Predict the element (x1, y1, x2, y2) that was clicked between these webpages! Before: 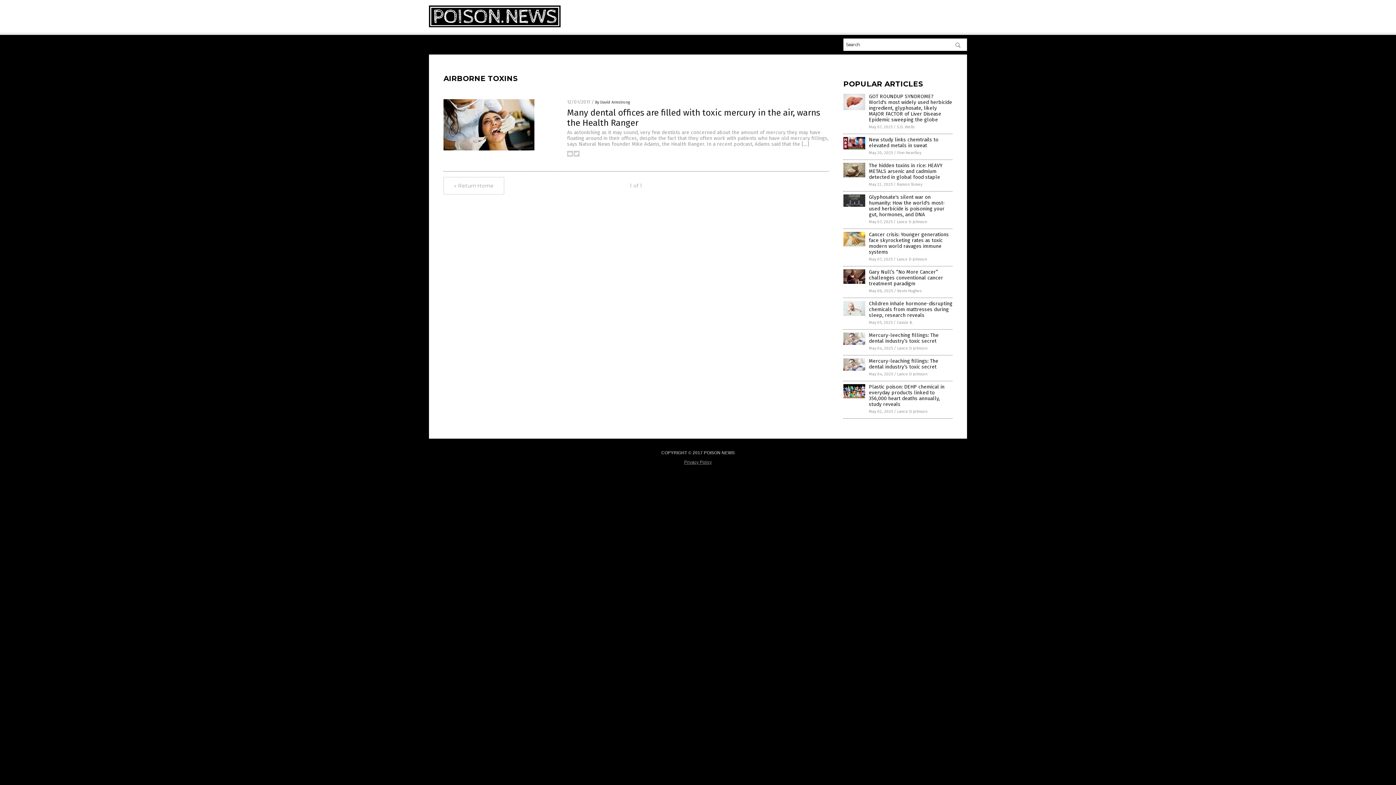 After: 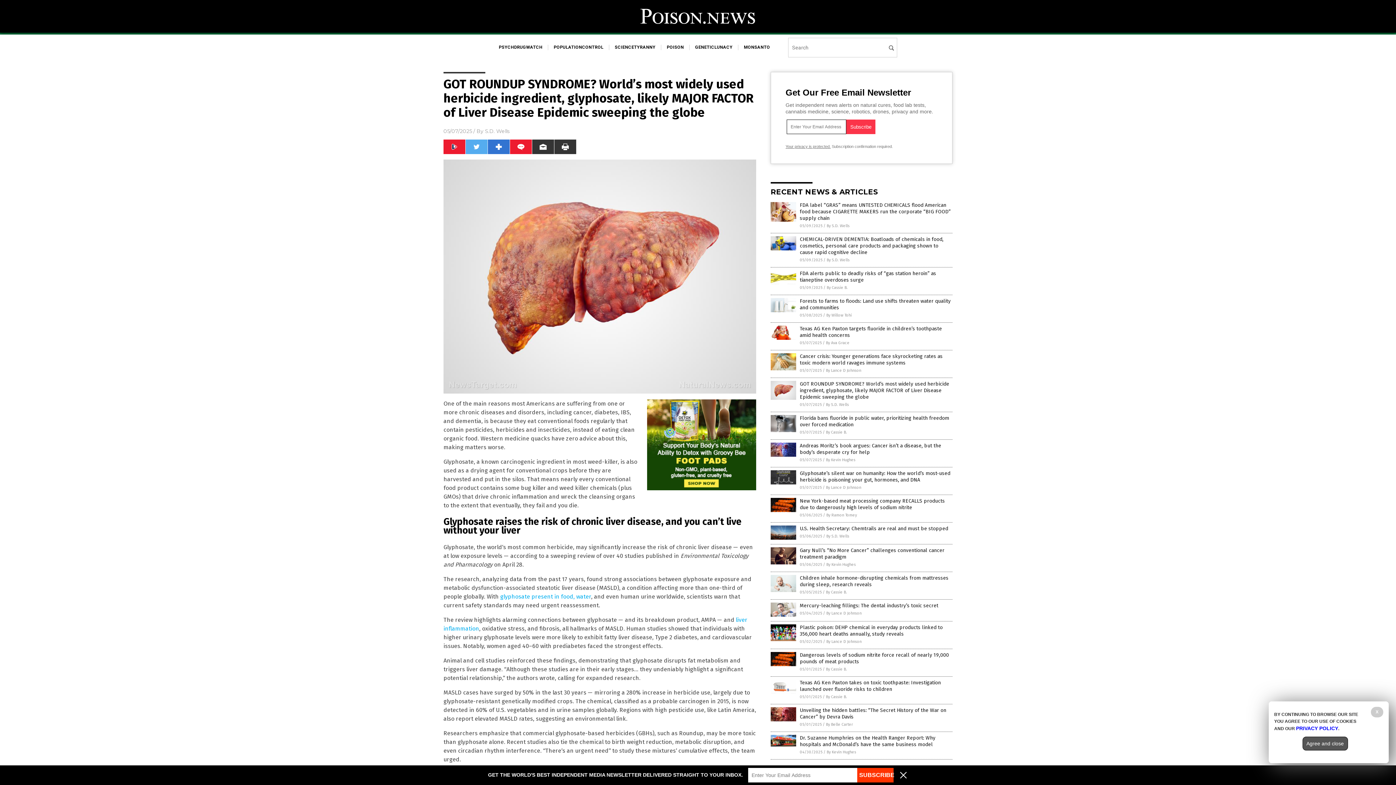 Action: label: GOT ROUNDUP SYNDROME? World's most widely used herbicide ingredient, glyphosate, likely MAJOR FACTOR of Liver Disease Epidemic sweeping the globe bbox: (869, 93, 952, 122)